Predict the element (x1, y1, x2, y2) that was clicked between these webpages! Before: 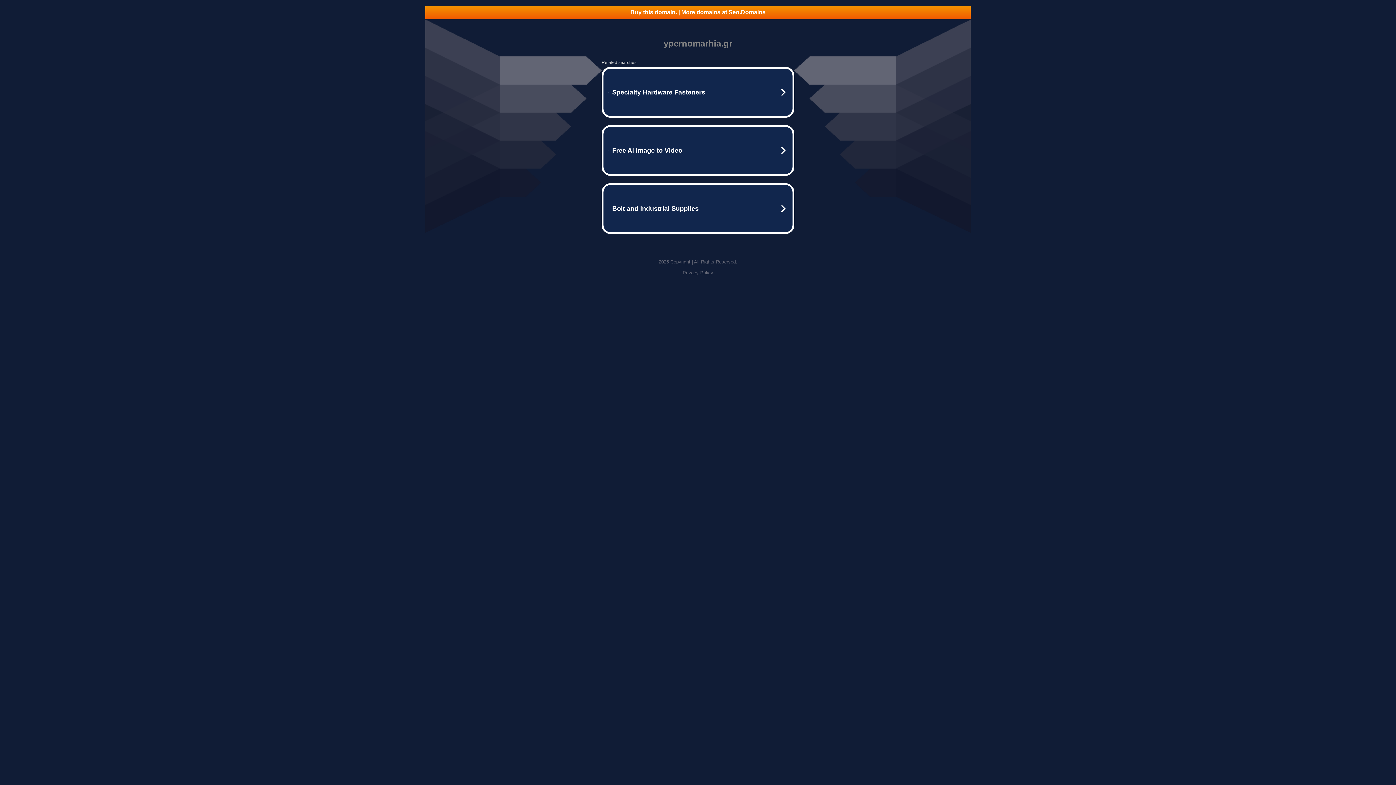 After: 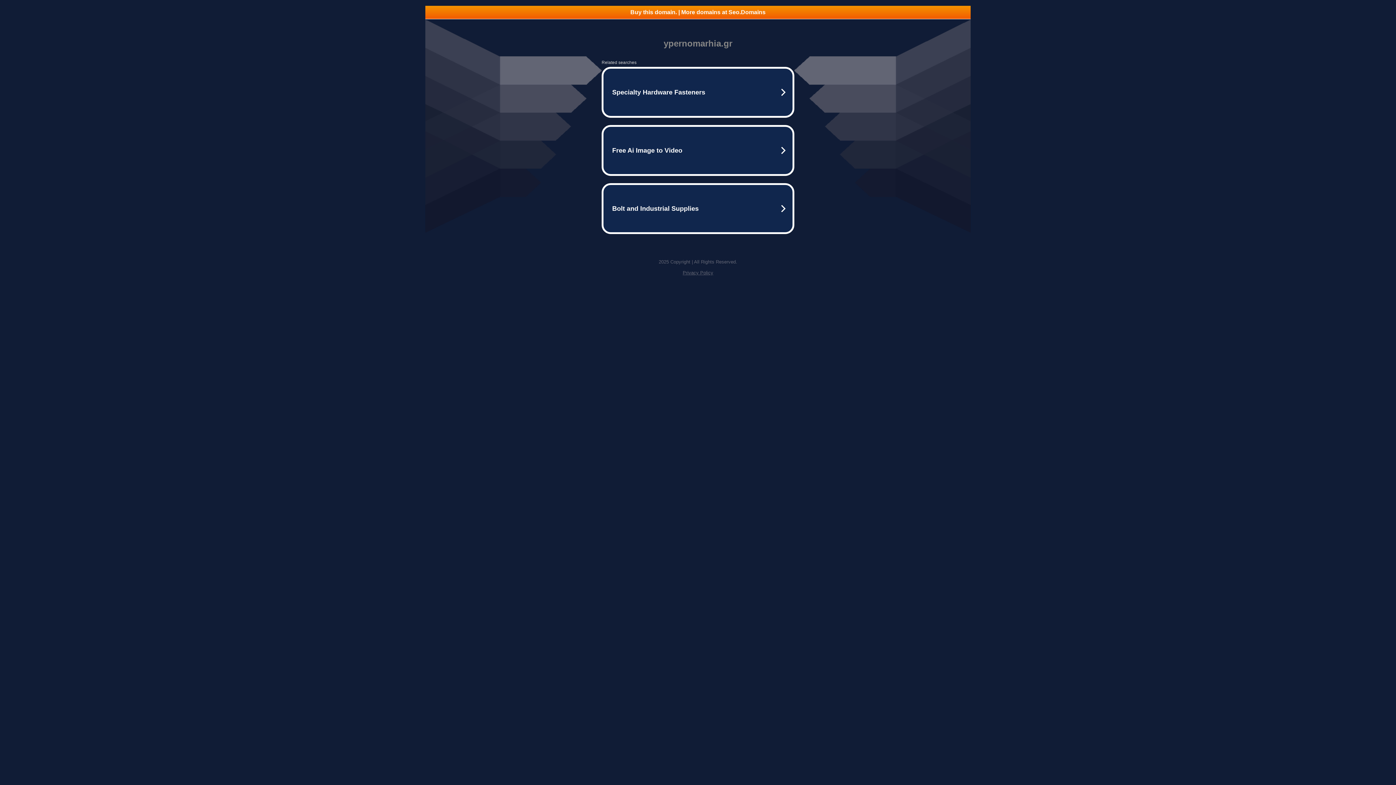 Action: label: Privacy Policy bbox: (682, 270, 713, 275)